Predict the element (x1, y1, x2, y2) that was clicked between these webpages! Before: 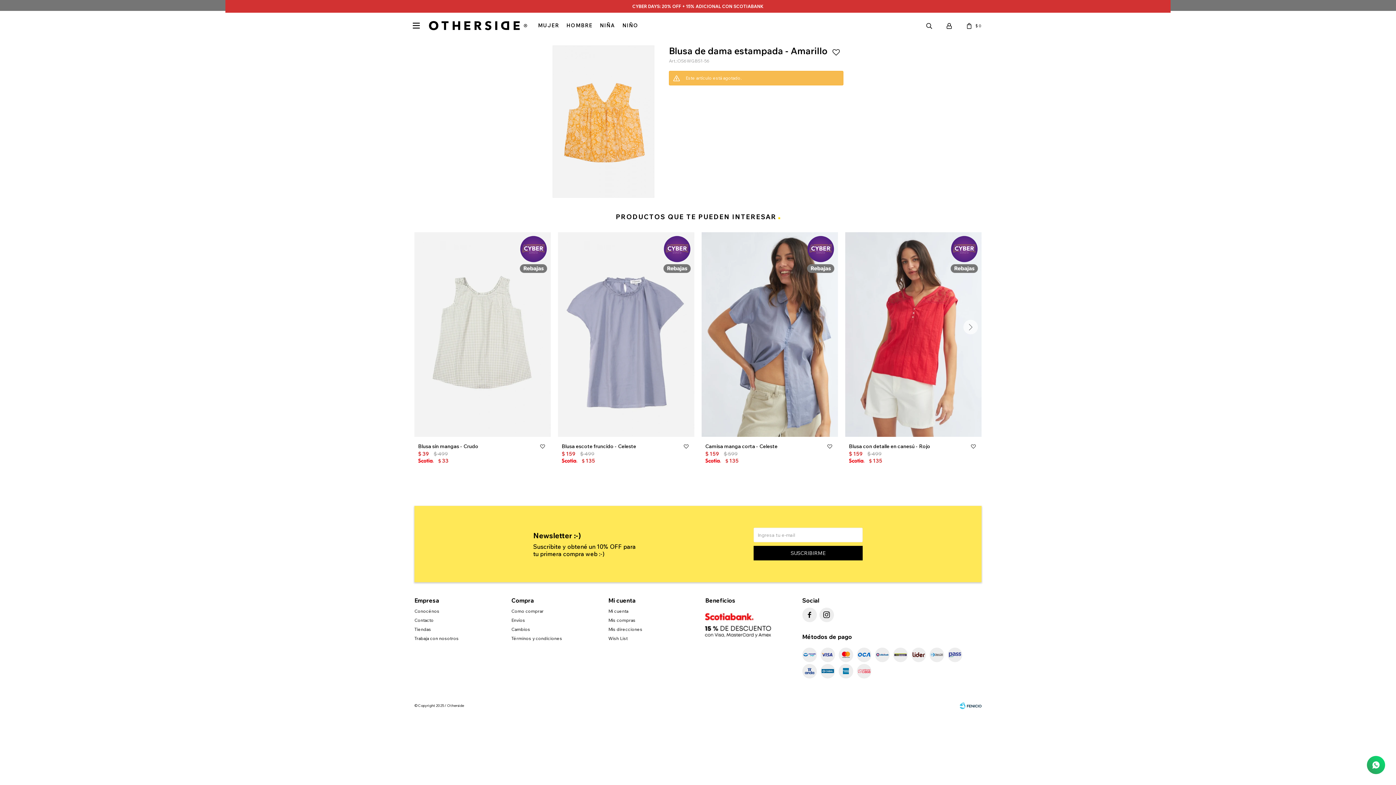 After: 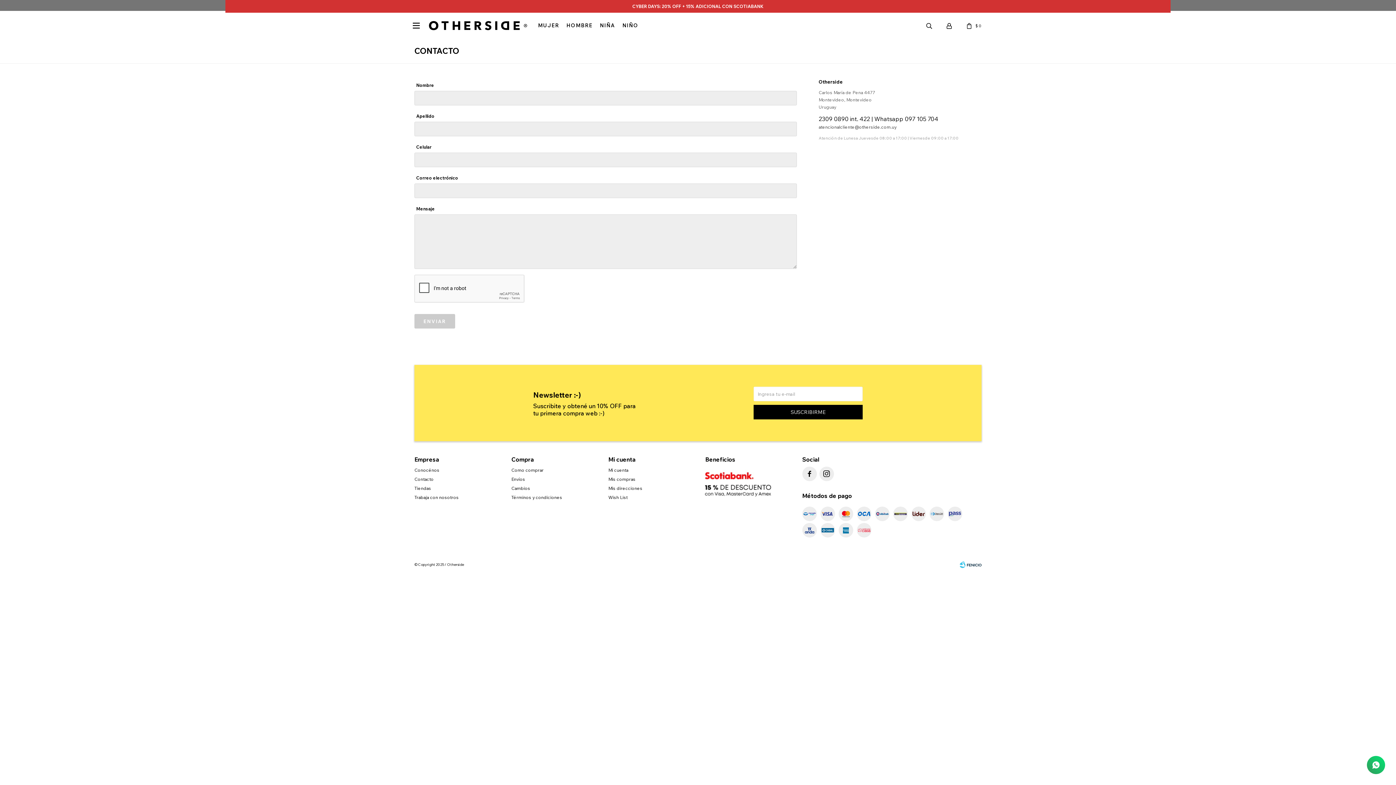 Action: label: Contacto bbox: (414, 617, 433, 623)